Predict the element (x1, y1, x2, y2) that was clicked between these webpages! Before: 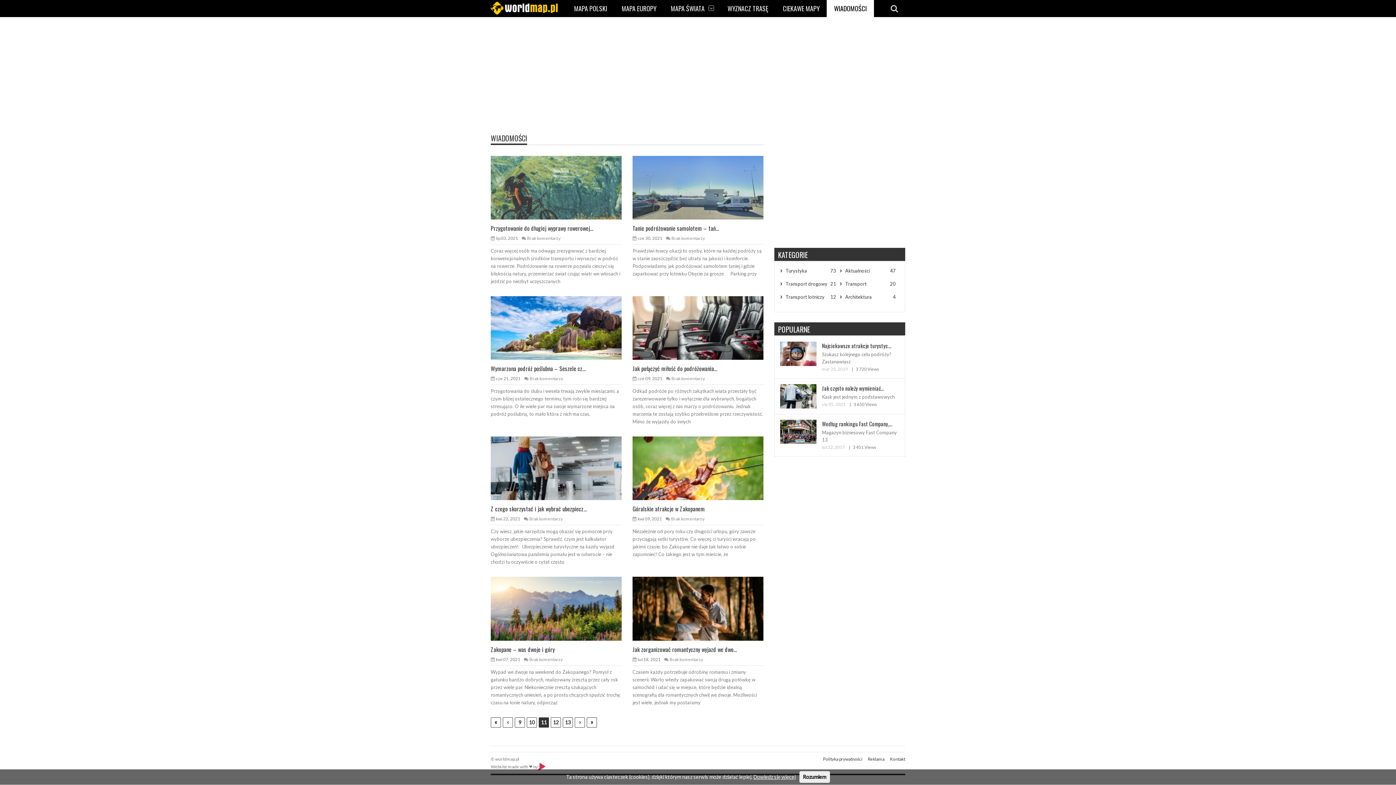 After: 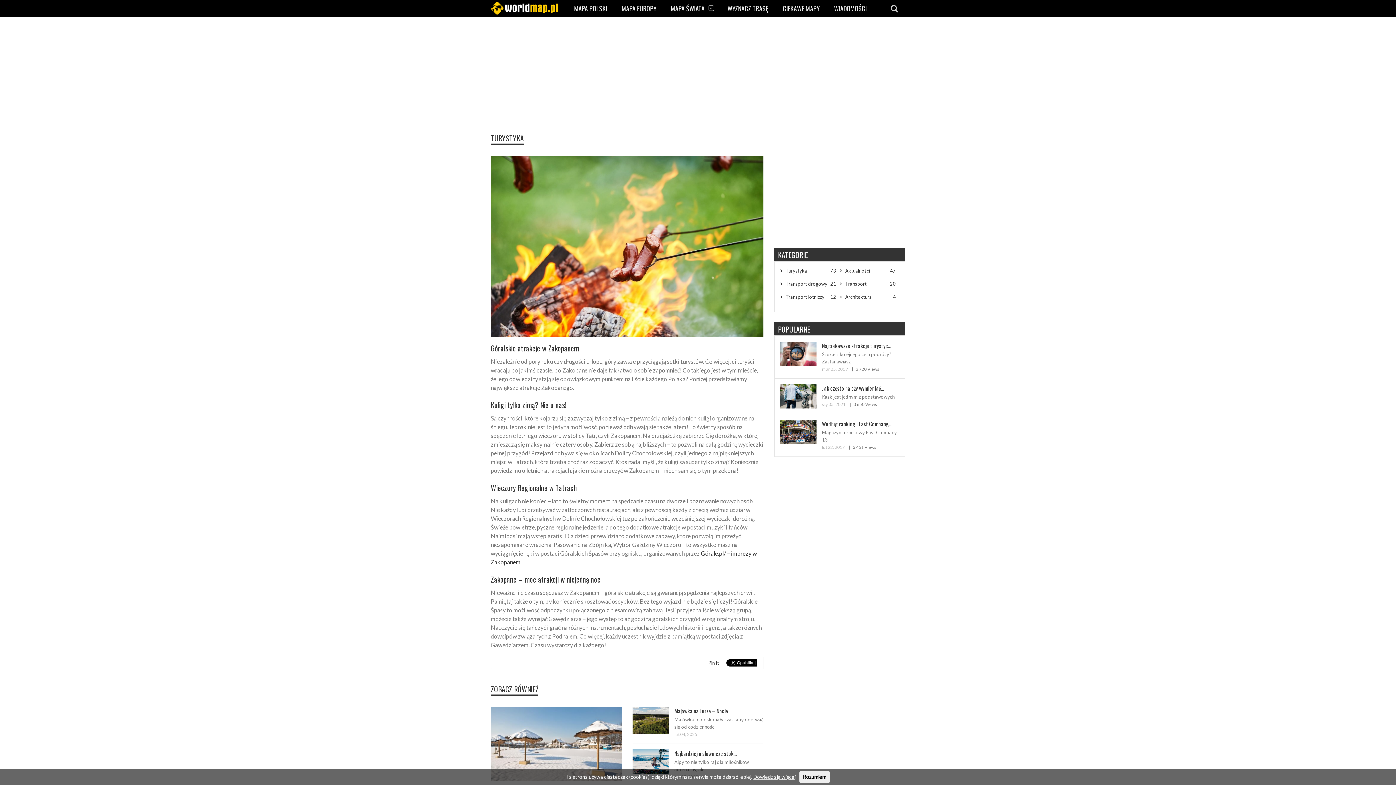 Action: bbox: (632, 504, 705, 513) label: Góralskie atrakcje w Zakopanem